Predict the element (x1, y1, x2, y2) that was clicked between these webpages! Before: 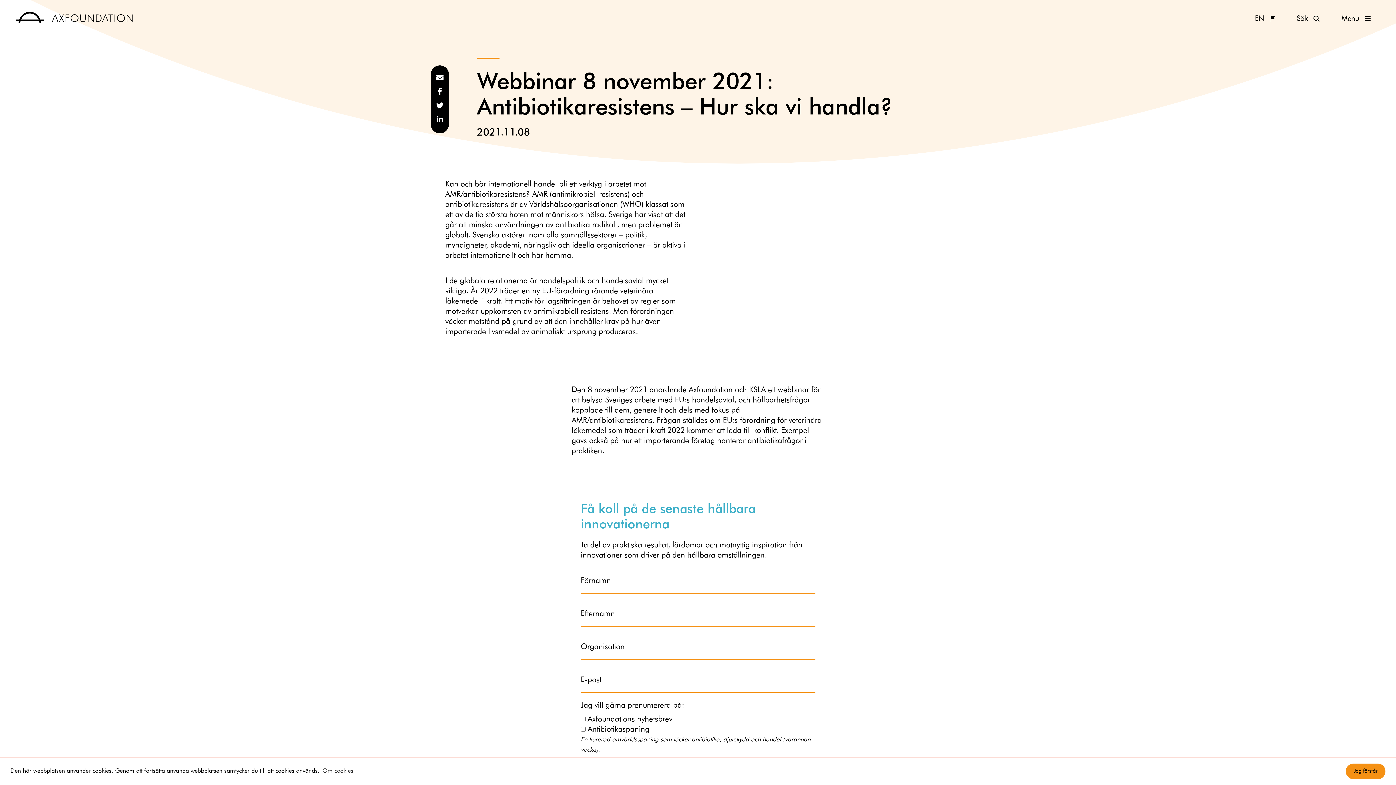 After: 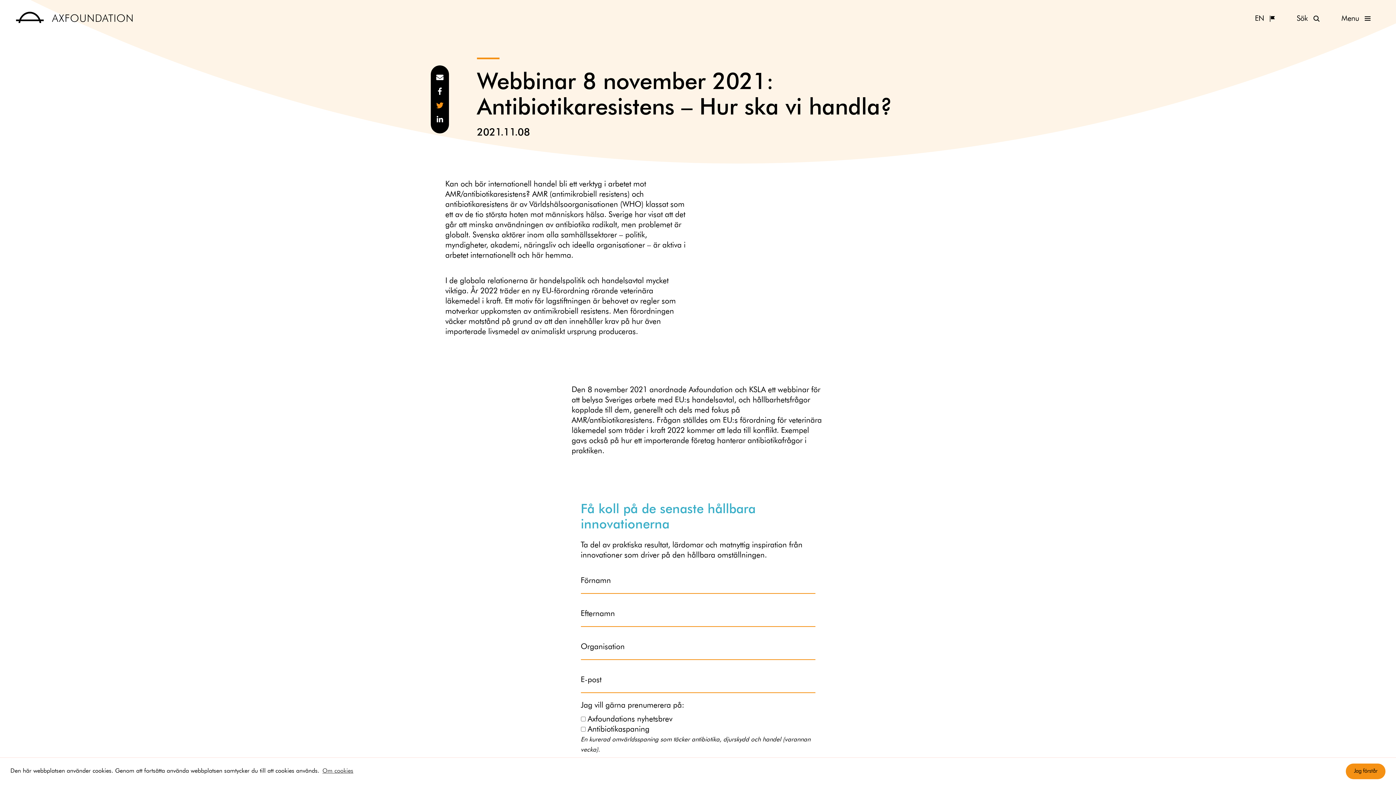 Action: bbox: (436, 102, 443, 110)